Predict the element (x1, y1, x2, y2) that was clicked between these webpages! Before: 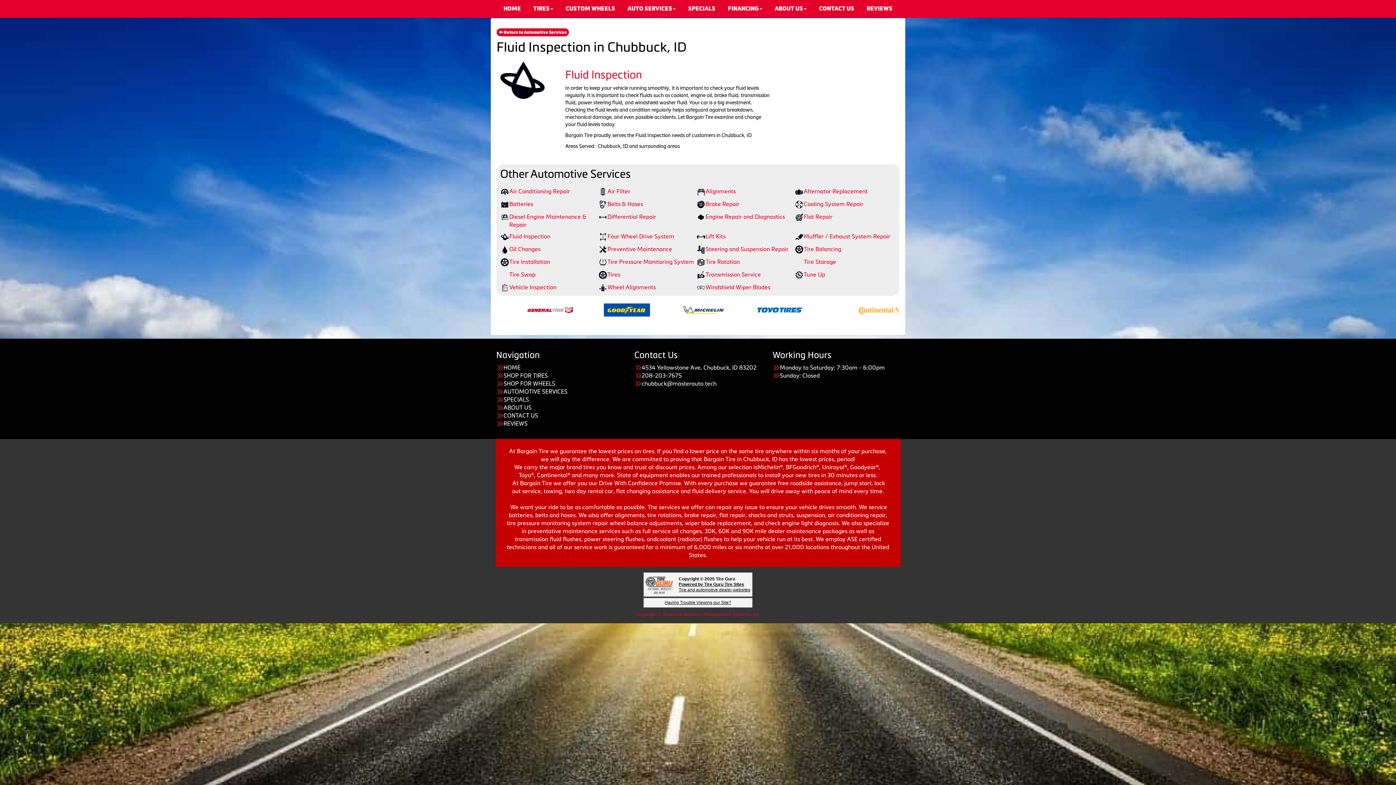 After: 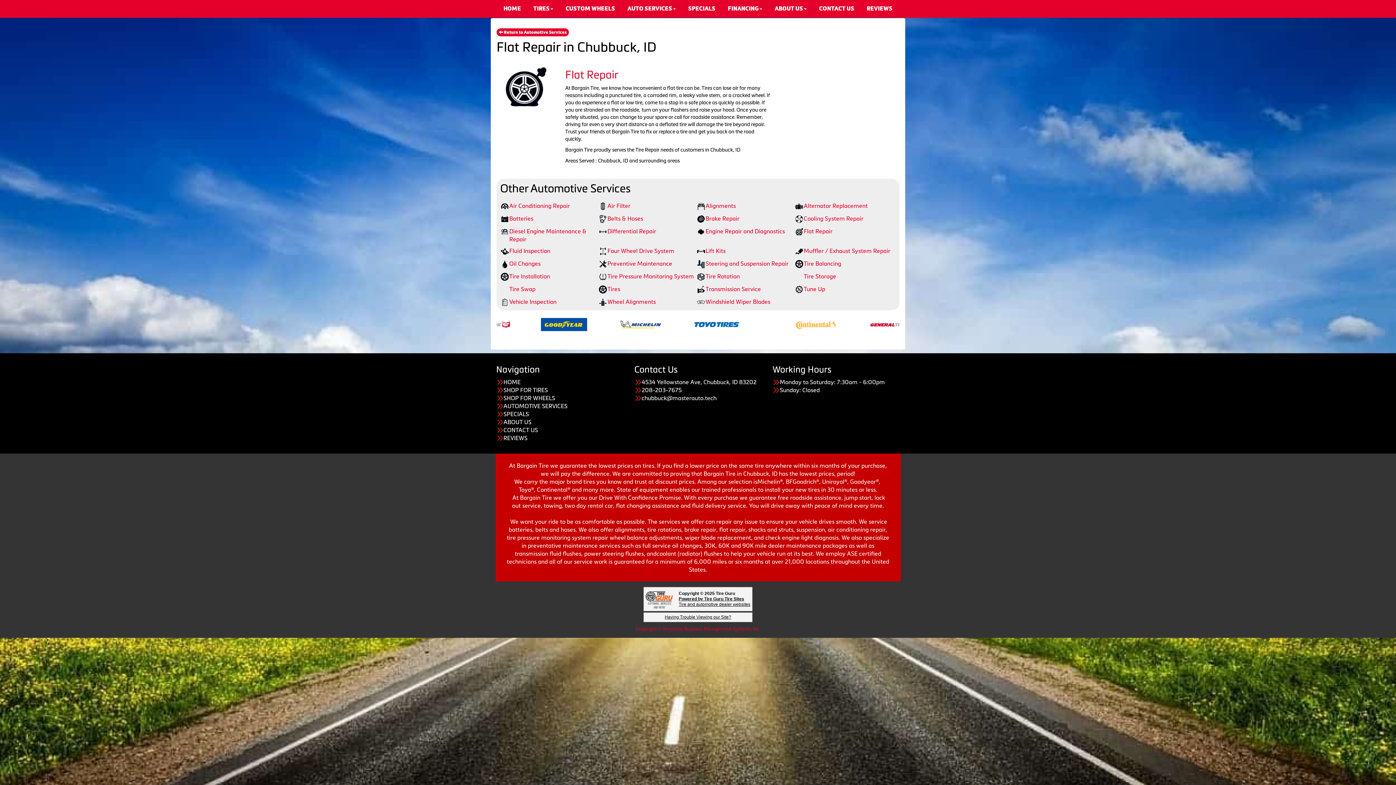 Action: bbox: (804, 212, 893, 228) label: Flat Repair